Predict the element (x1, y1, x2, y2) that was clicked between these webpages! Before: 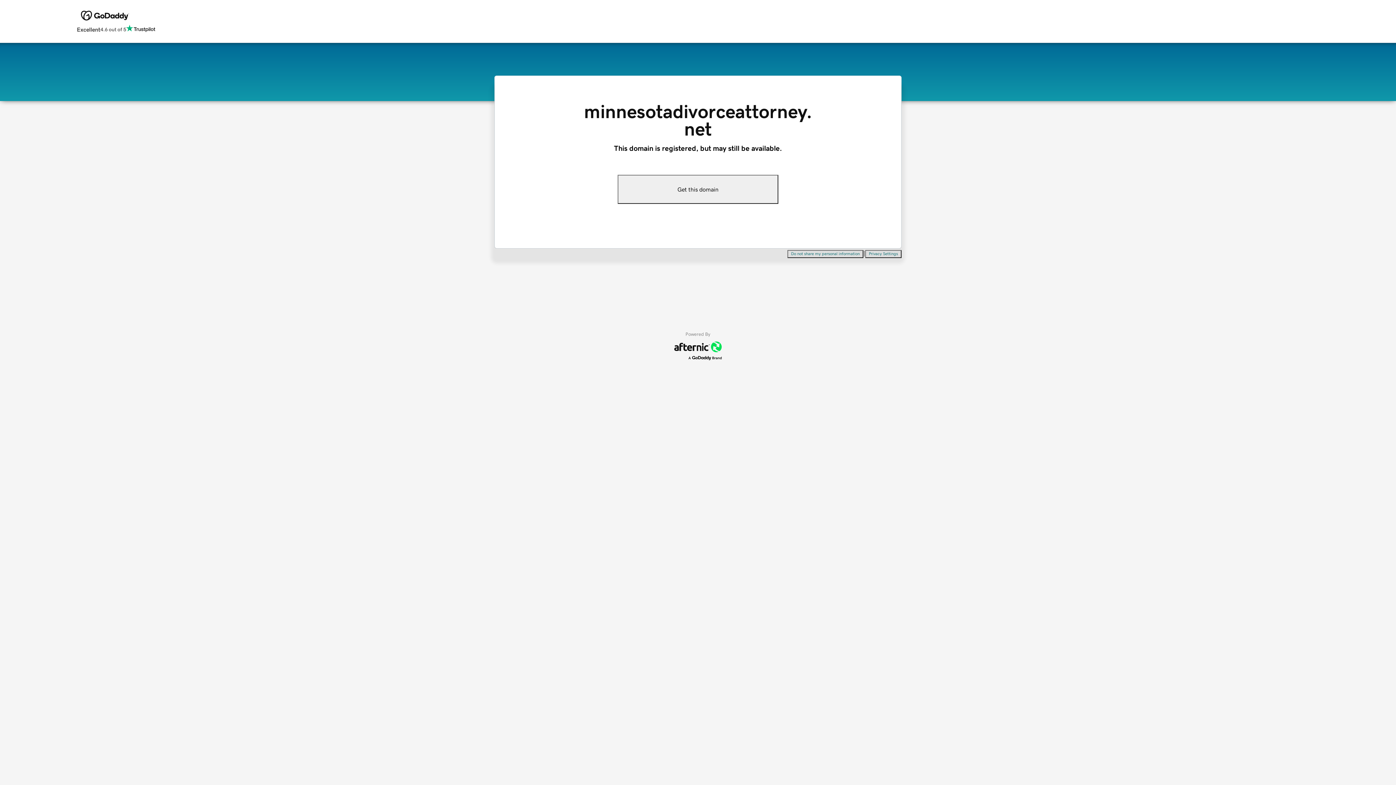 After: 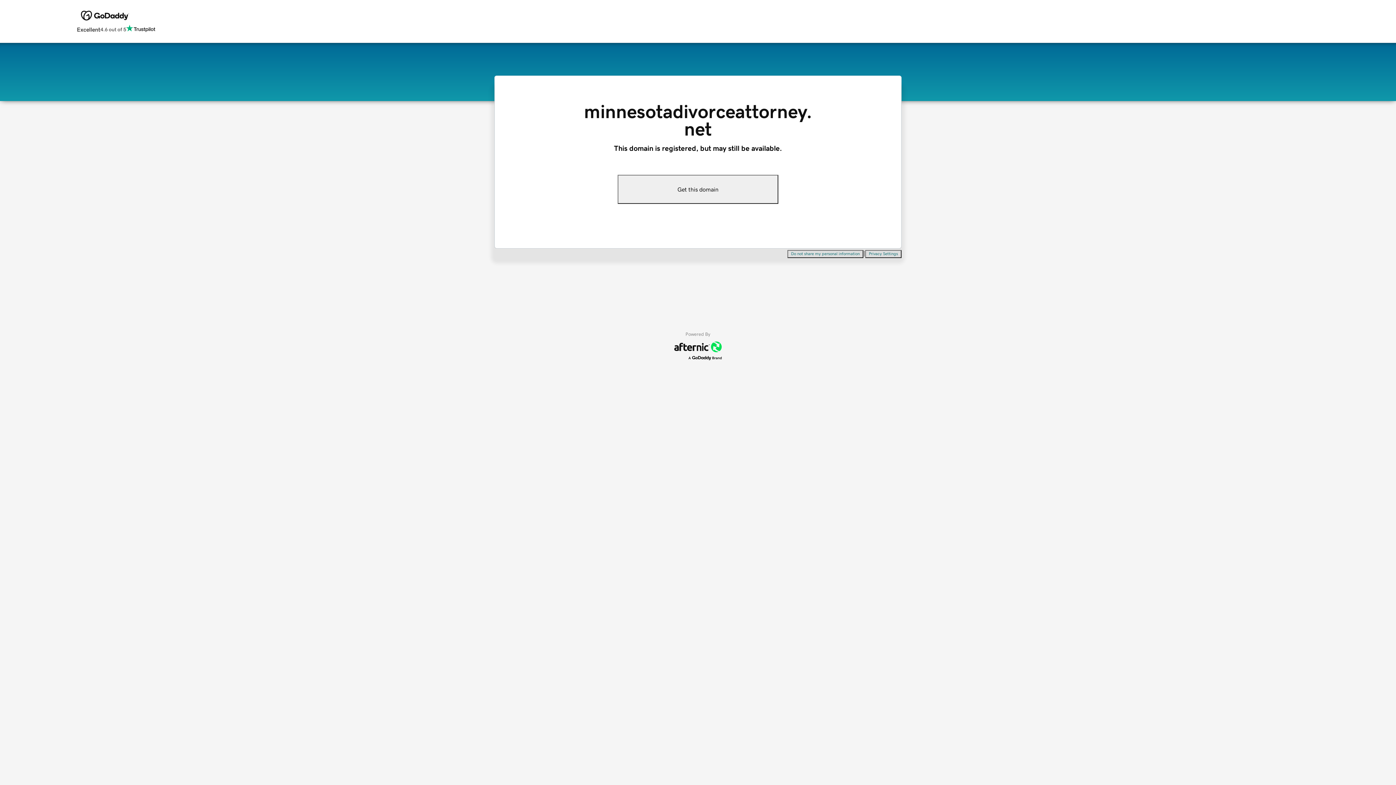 Action: label: Get this domain bbox: (617, 174, 778, 204)